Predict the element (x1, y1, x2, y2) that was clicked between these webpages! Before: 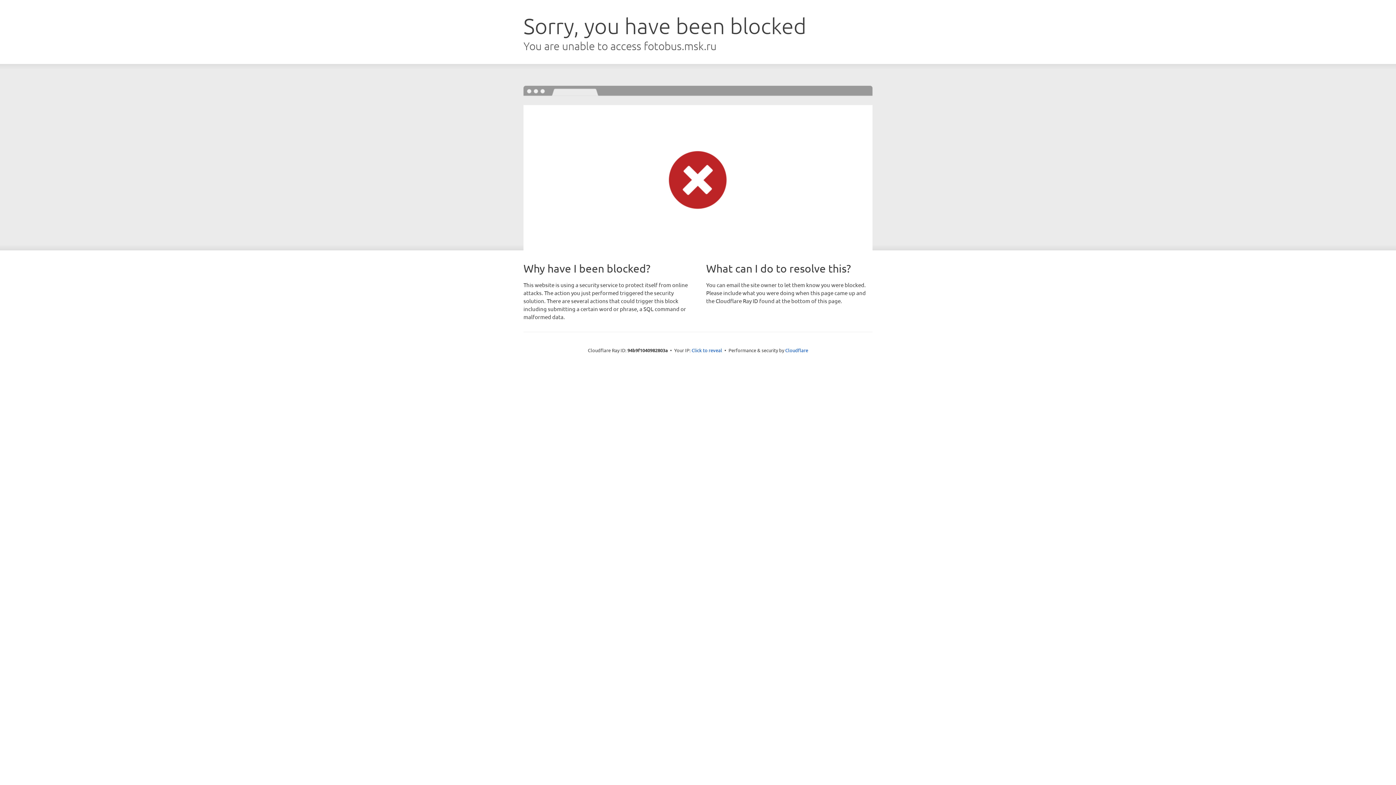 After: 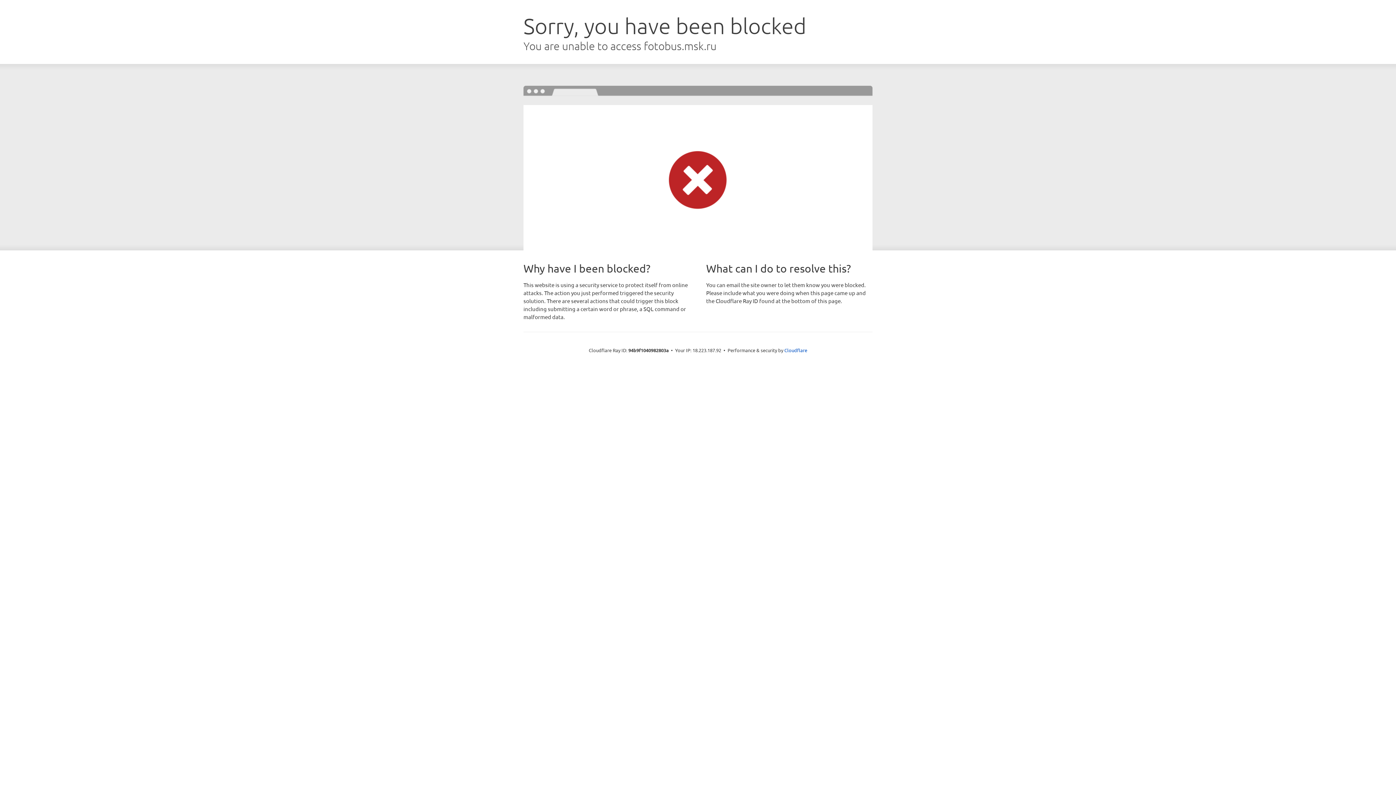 Action: bbox: (691, 346, 722, 353) label: Click to reveal